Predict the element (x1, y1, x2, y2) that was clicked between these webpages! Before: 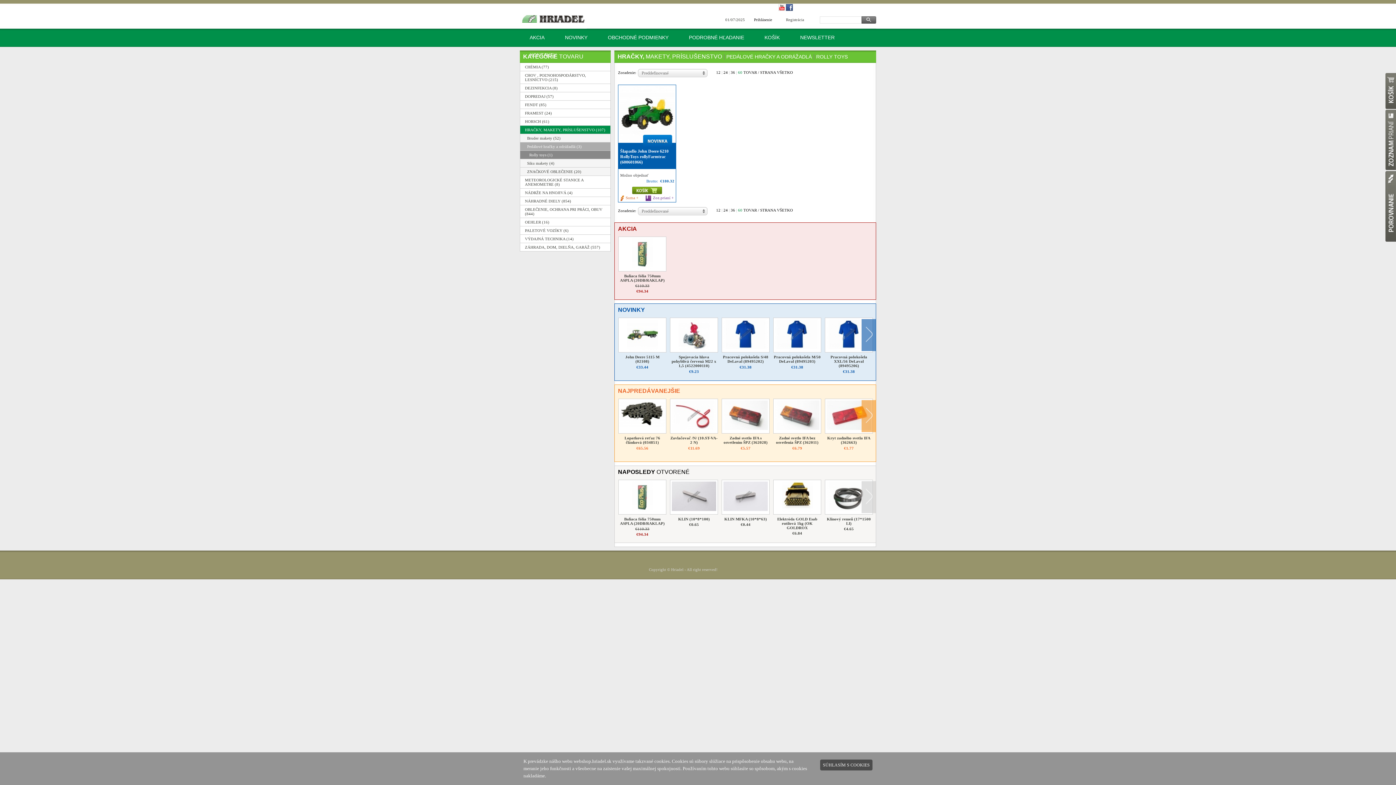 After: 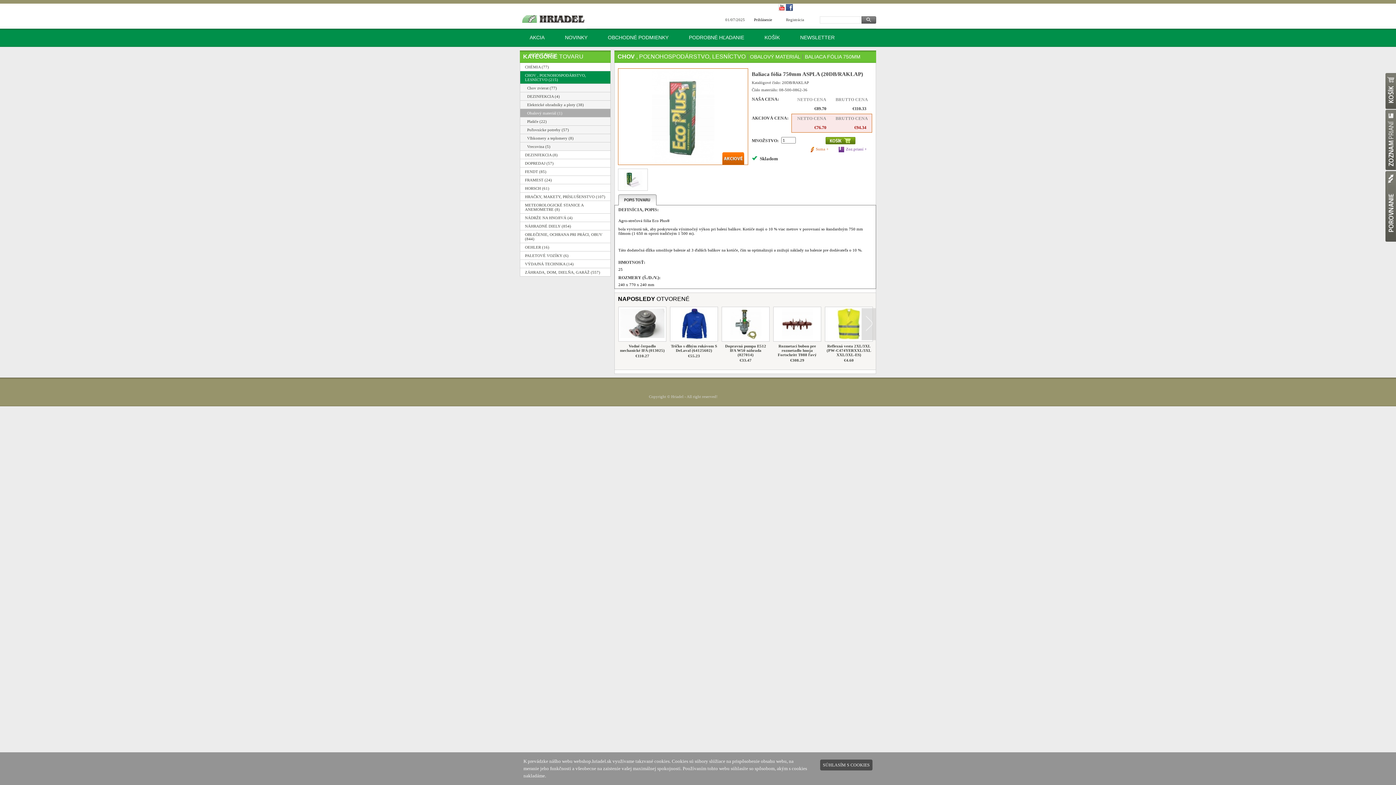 Action: bbox: (618, 480, 666, 536) label: Baliaca fólia 750mm ASPLA (20DB/RAKLAP)
€110.33
€94.34